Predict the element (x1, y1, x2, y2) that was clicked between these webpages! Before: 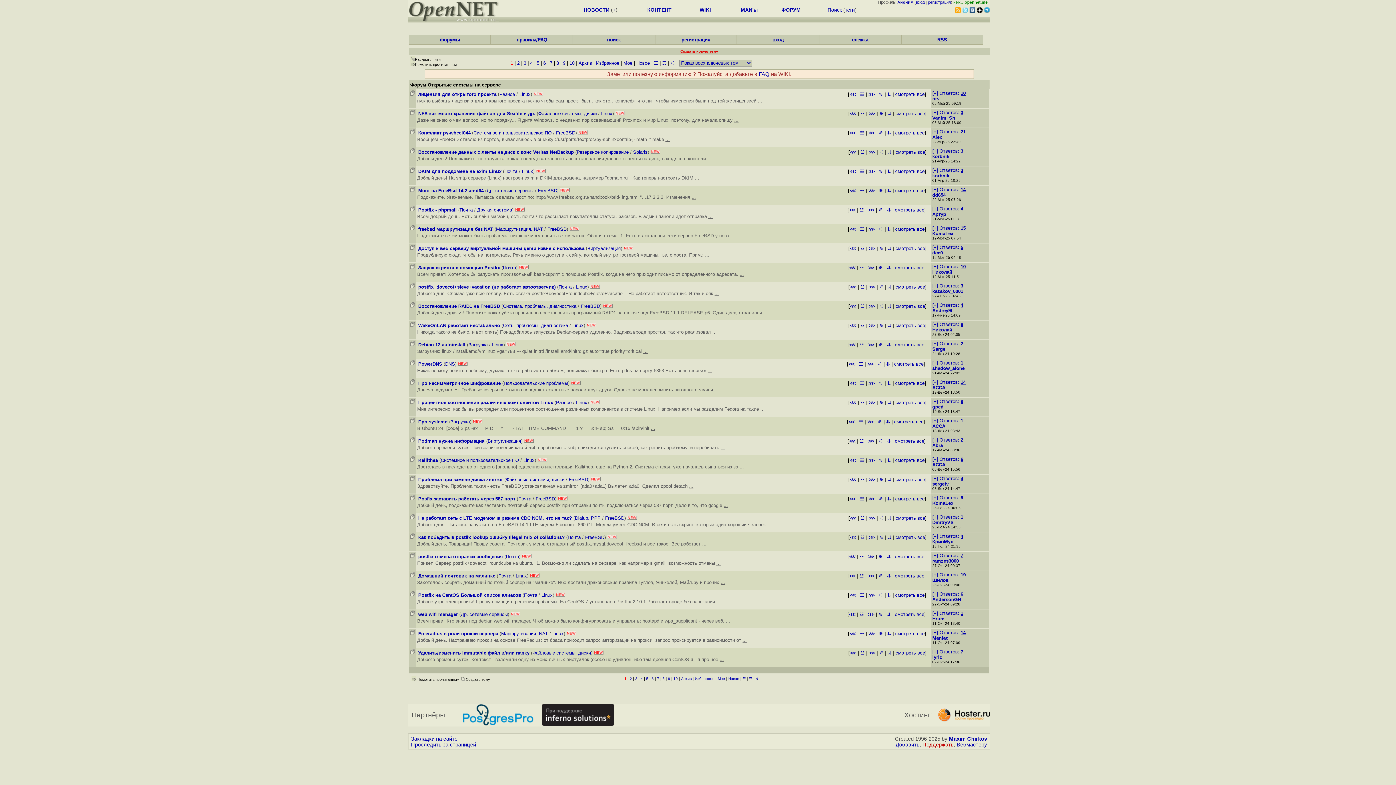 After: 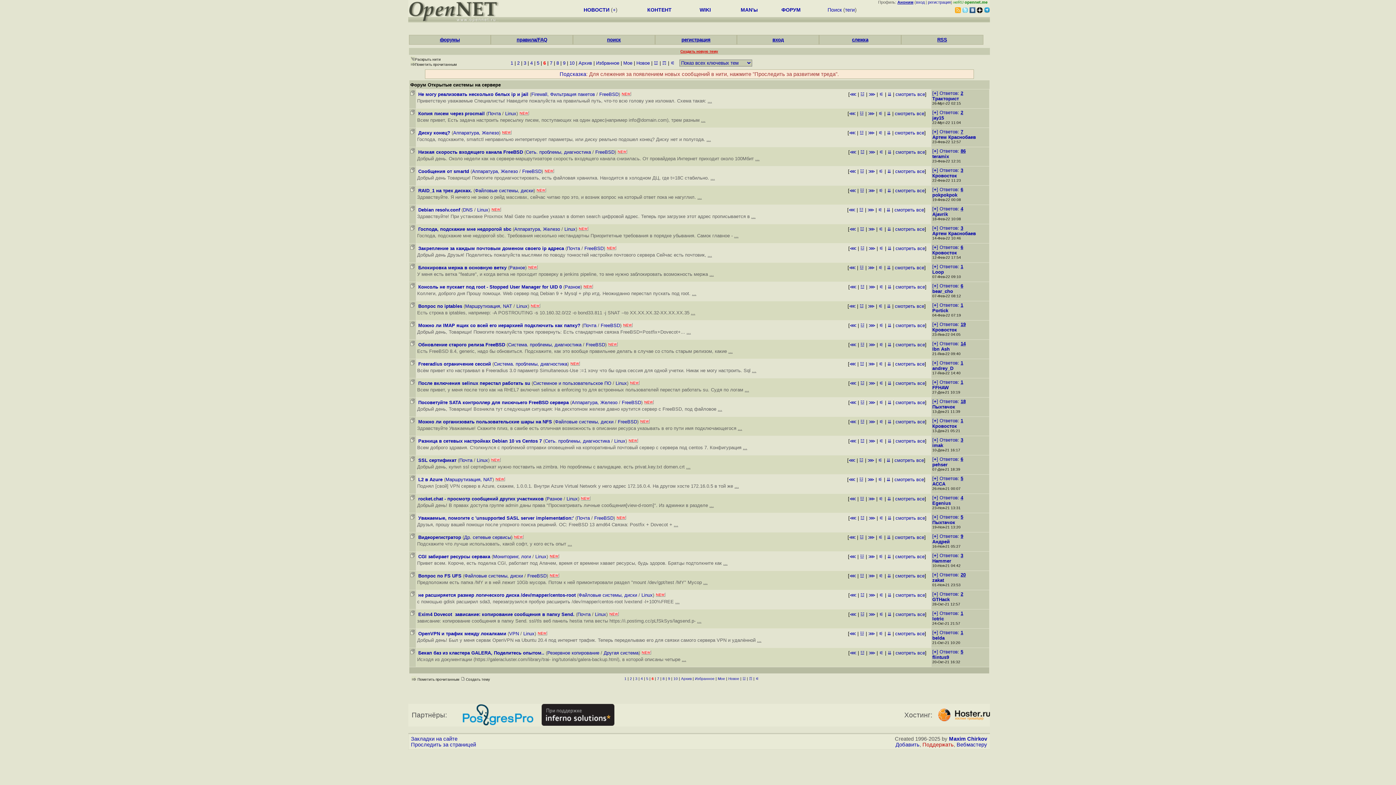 Action: bbox: (543, 60, 546, 65) label: 6